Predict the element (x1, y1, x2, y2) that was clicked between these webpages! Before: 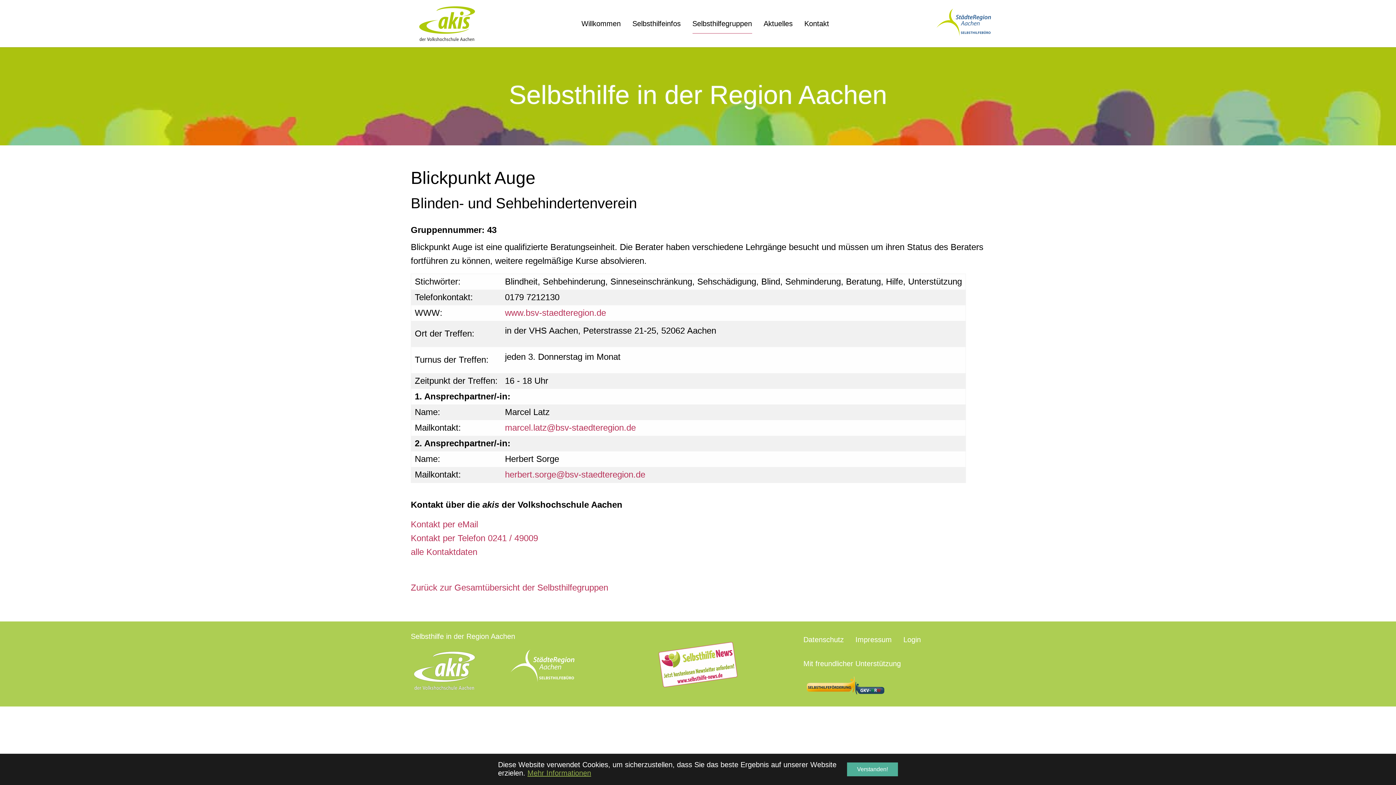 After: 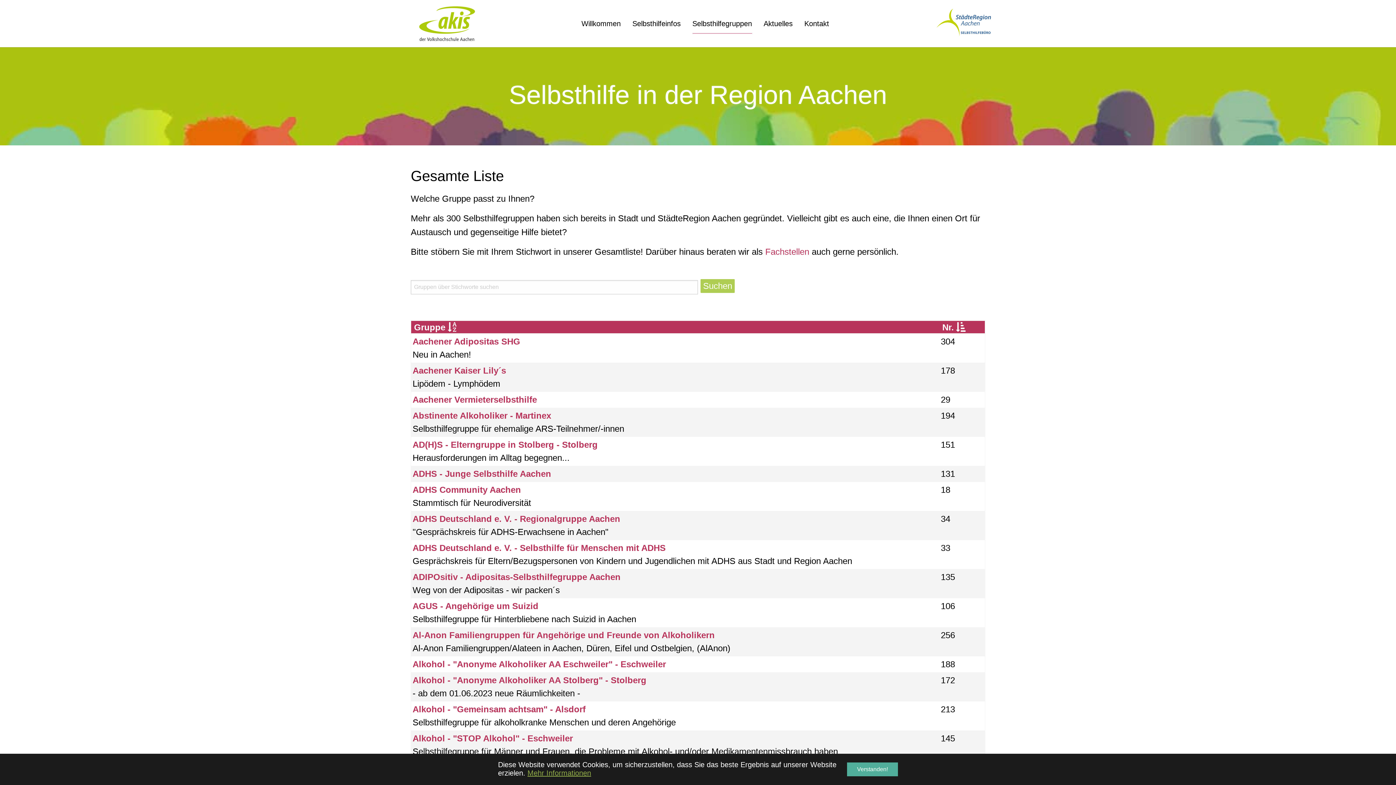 Action: label: Selbsthilfegruppen bbox: (686, 12, 758, 35)